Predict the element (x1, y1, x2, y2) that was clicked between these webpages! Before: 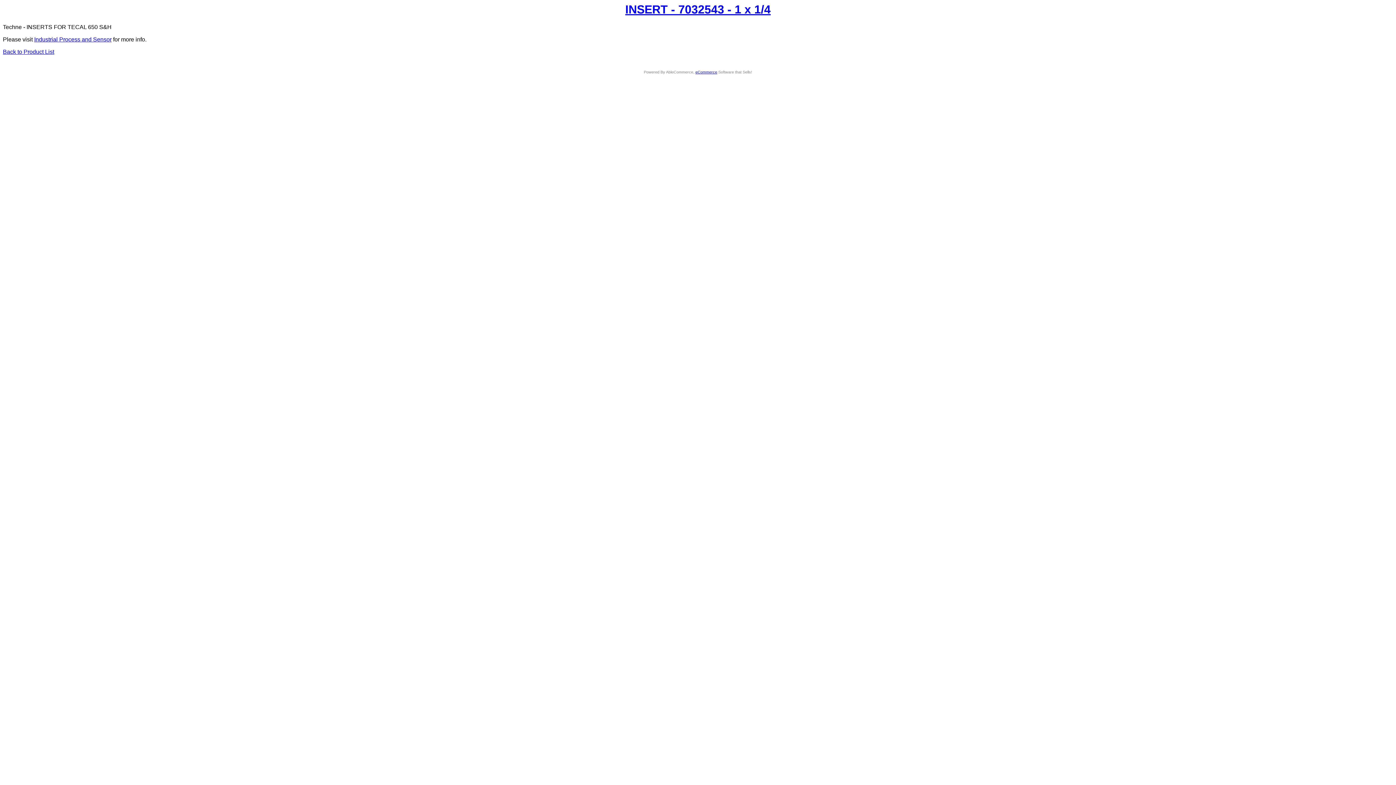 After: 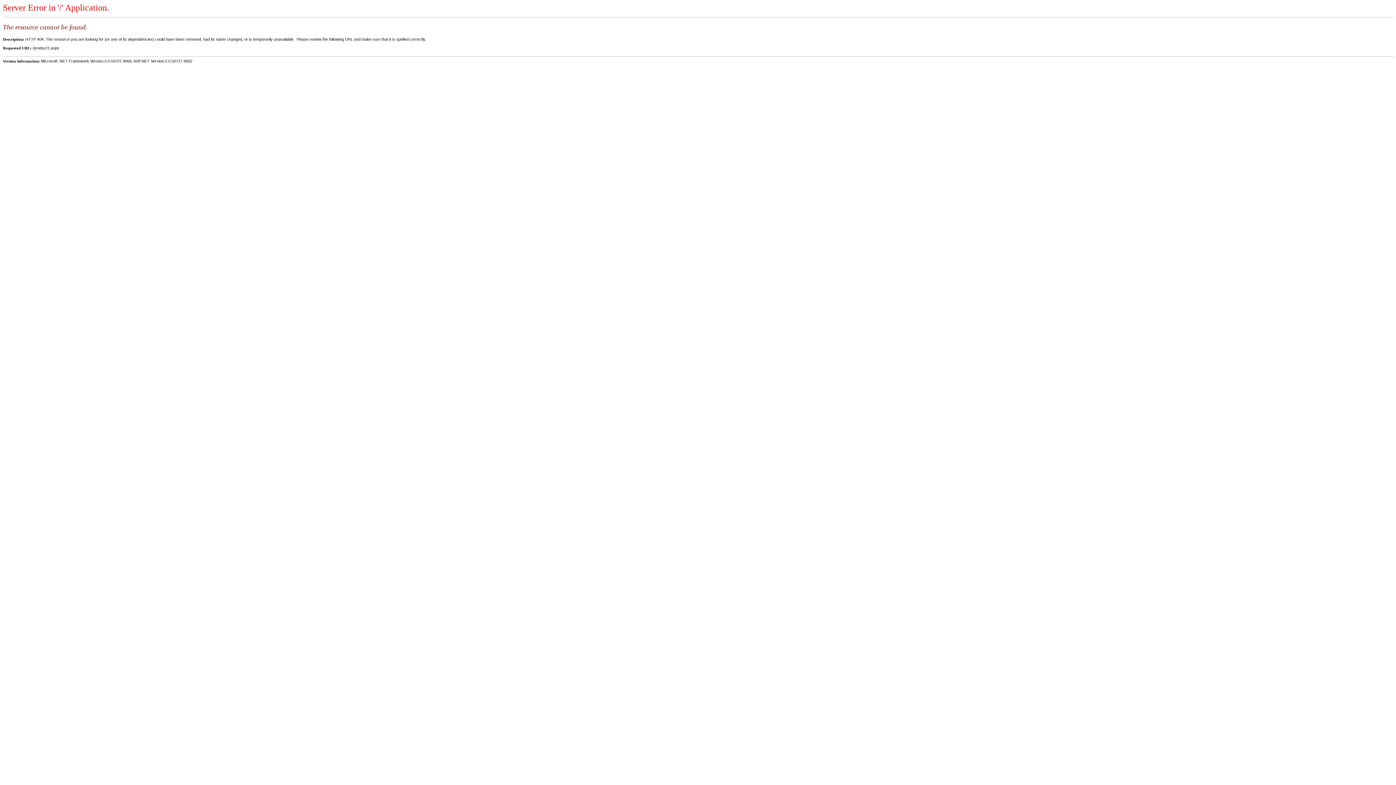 Action: bbox: (625, 2, 770, 16) label: INSERT - 7032543 - 1 x 1/4